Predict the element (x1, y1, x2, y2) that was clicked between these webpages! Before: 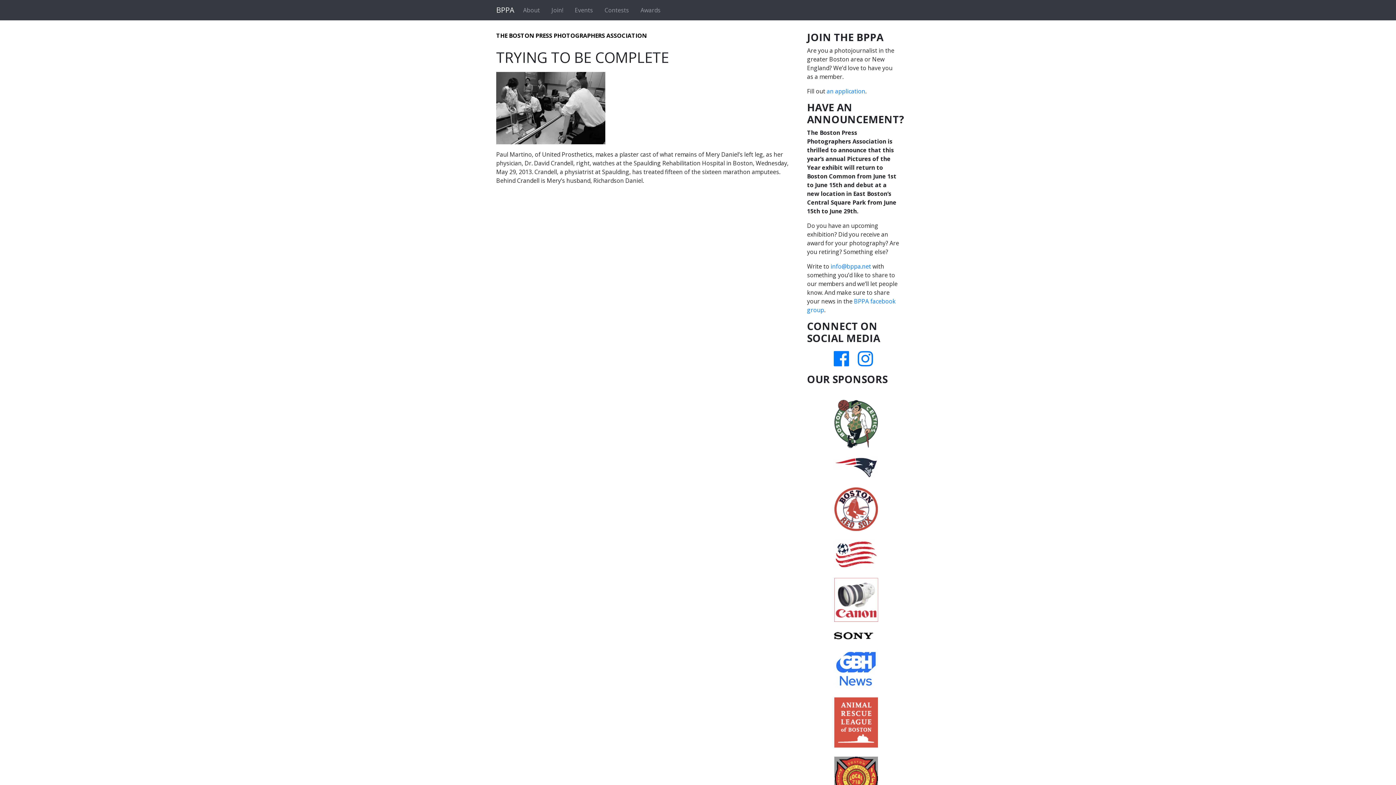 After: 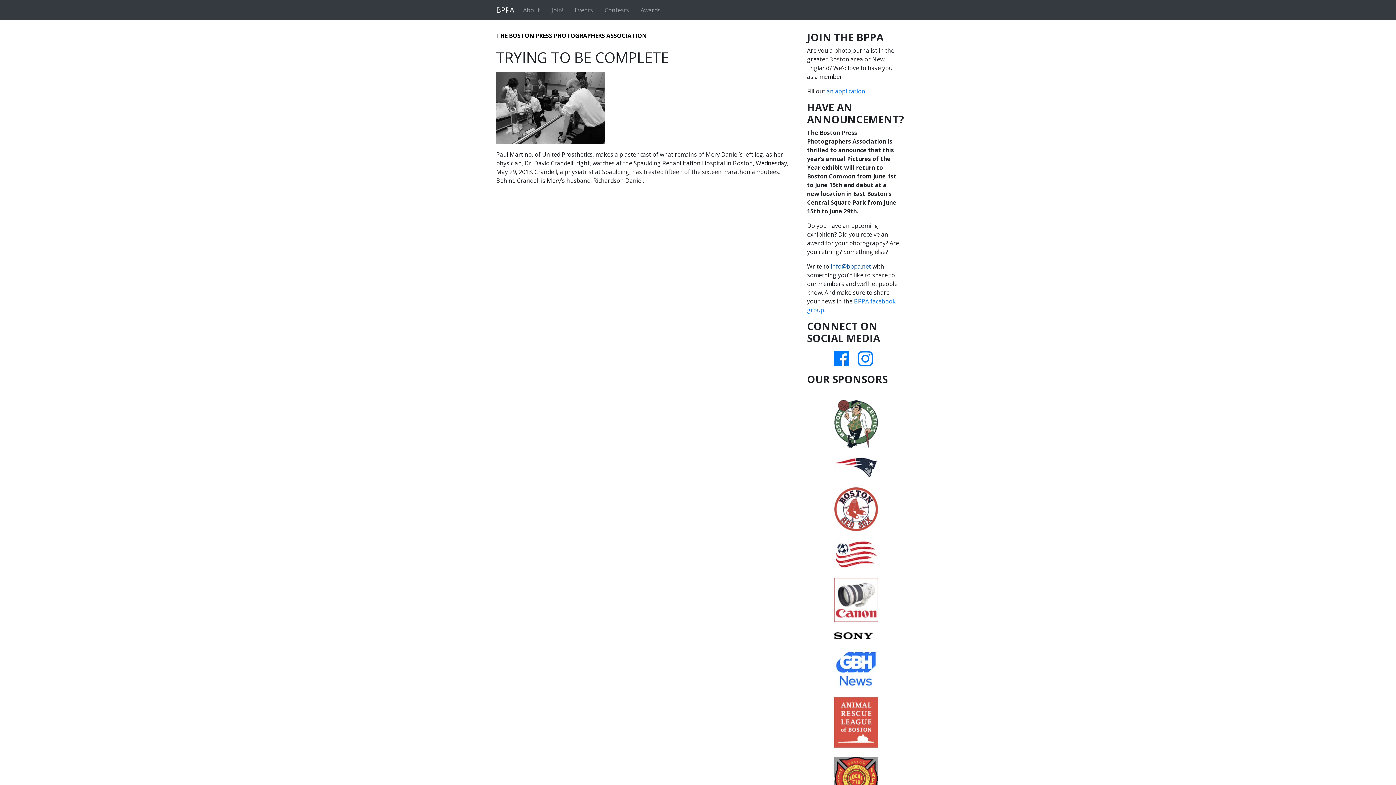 Action: label: info@bppa.net bbox: (830, 262, 871, 270)